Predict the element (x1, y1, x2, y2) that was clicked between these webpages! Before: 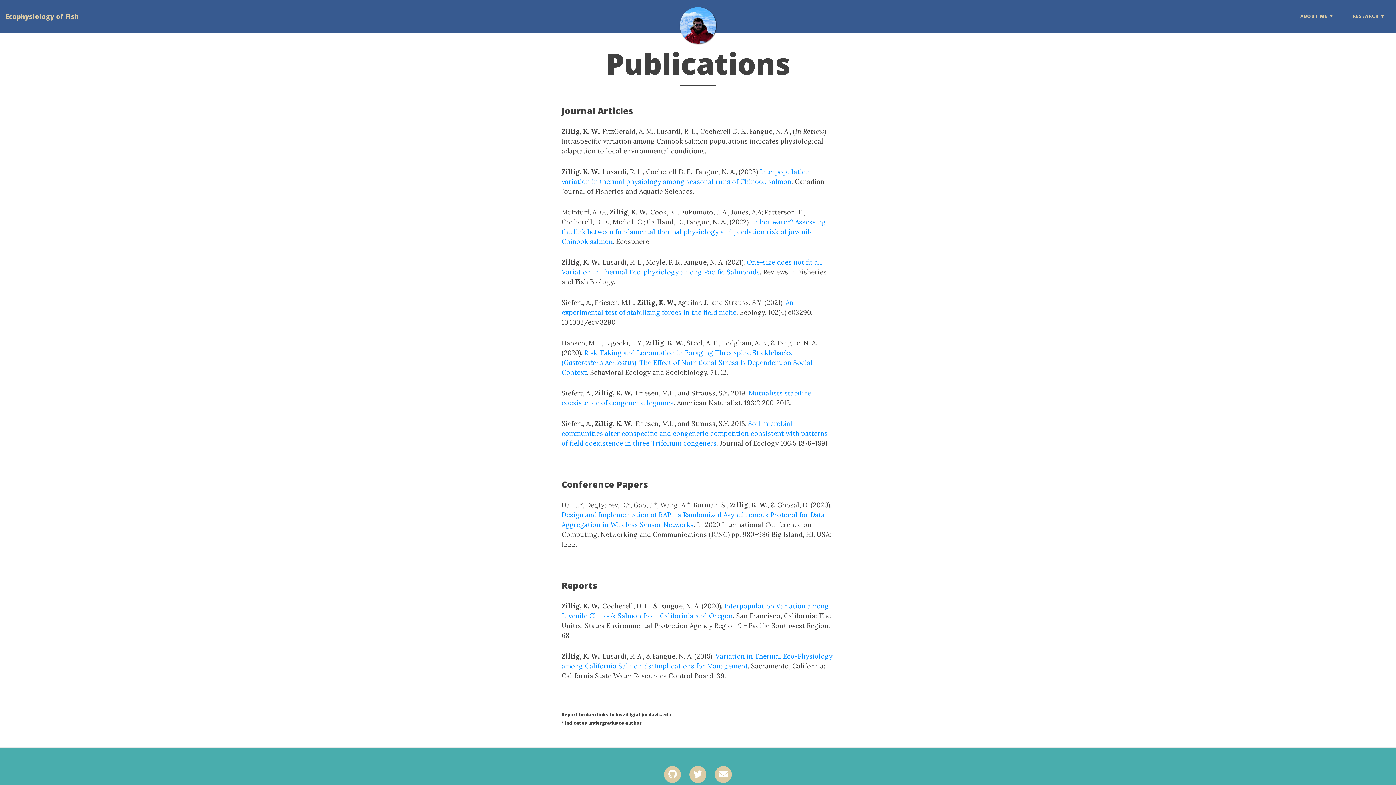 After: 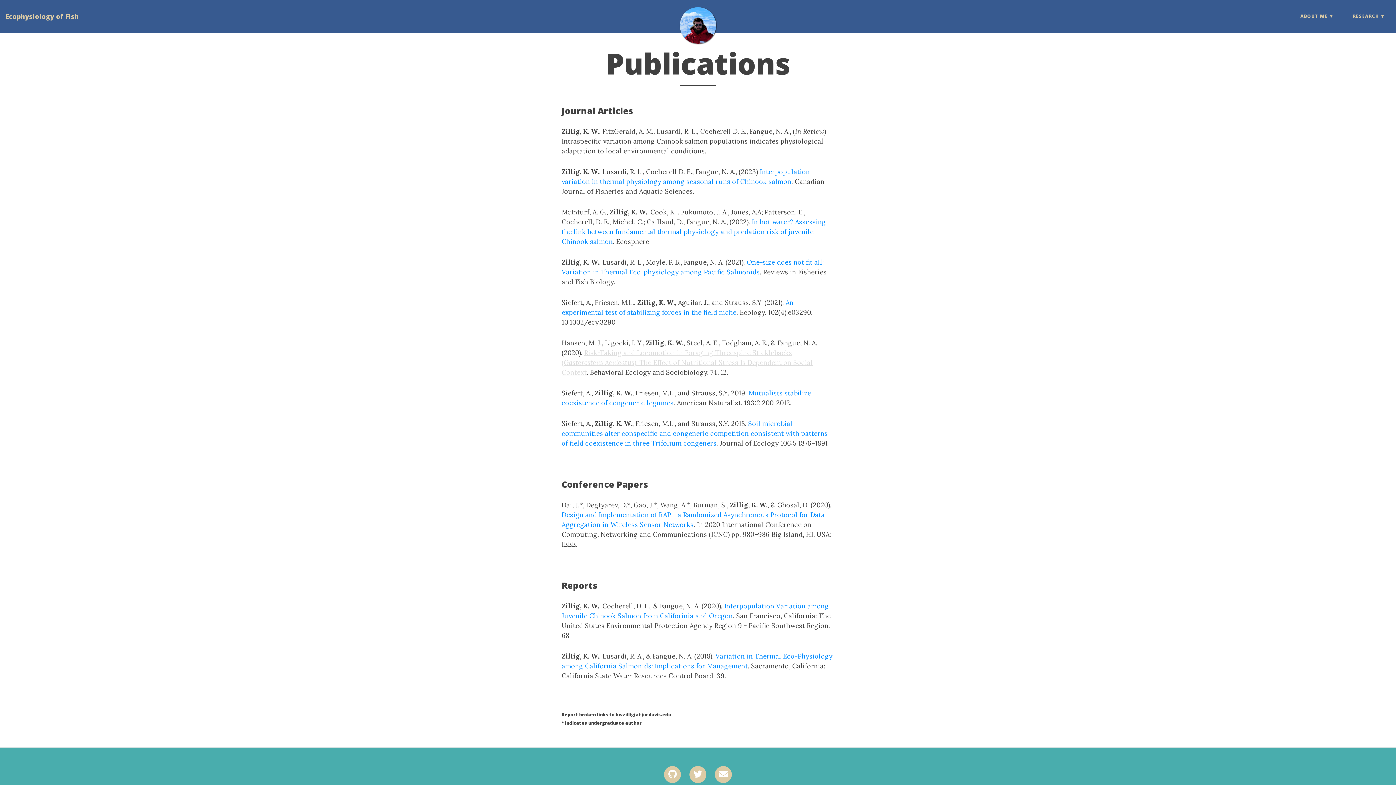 Action: label: Risk-Taking and Locomotion in Foraging Threespine Sticklebacks (Gasterosteus Aculeatus): The Effect of Nutritional Stress Is Dependent on Social Context bbox: (561, 348, 813, 376)